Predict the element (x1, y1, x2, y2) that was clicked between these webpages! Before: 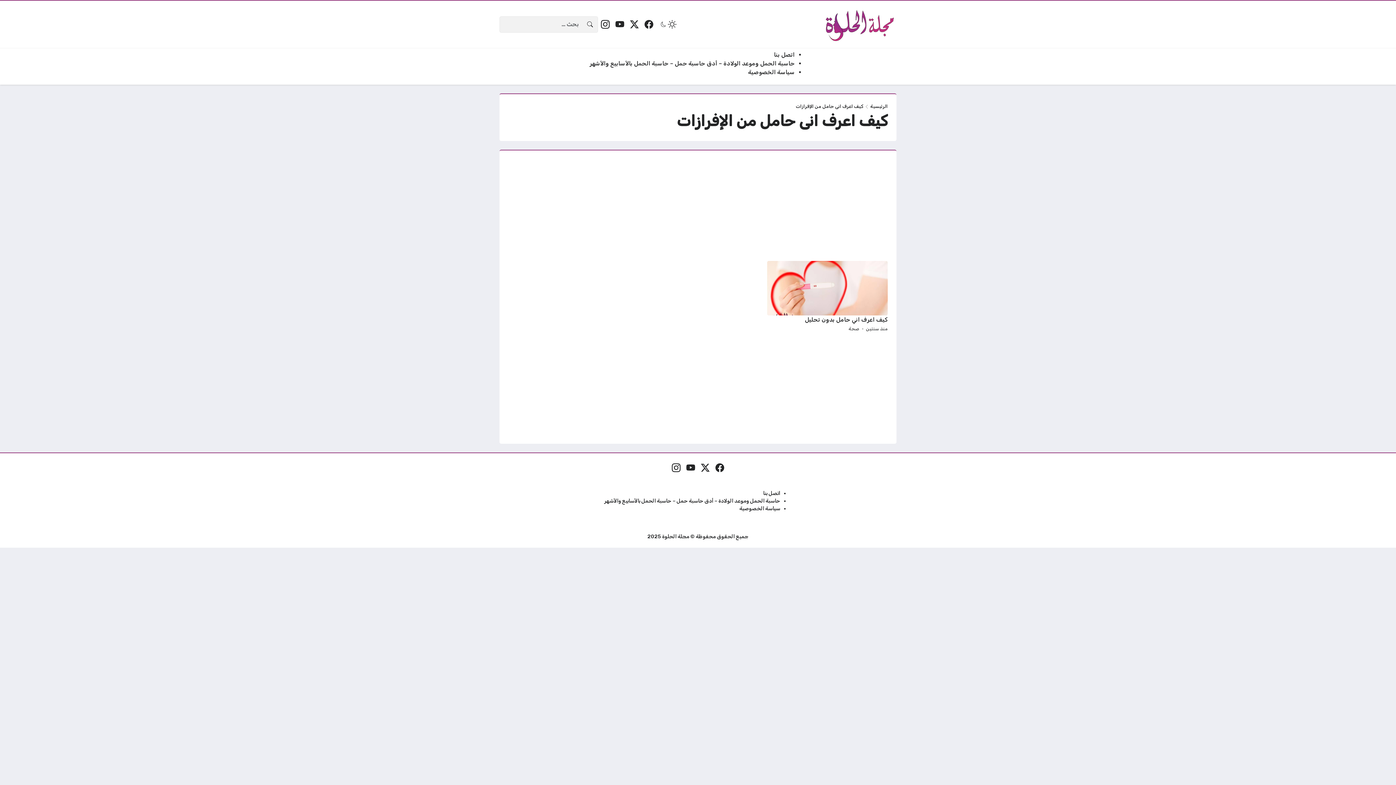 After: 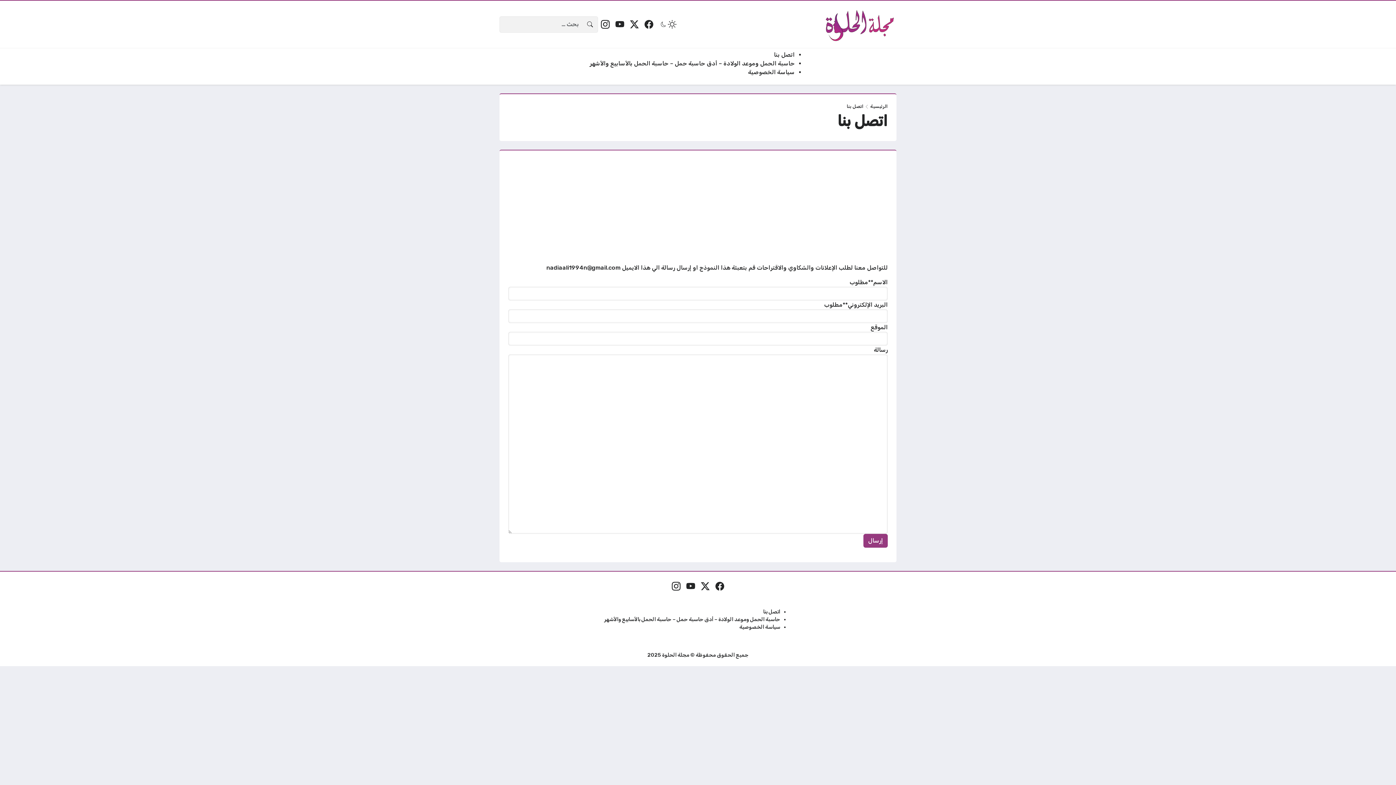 Action: label: اتصل بنا bbox: (774, 51, 794, 58)